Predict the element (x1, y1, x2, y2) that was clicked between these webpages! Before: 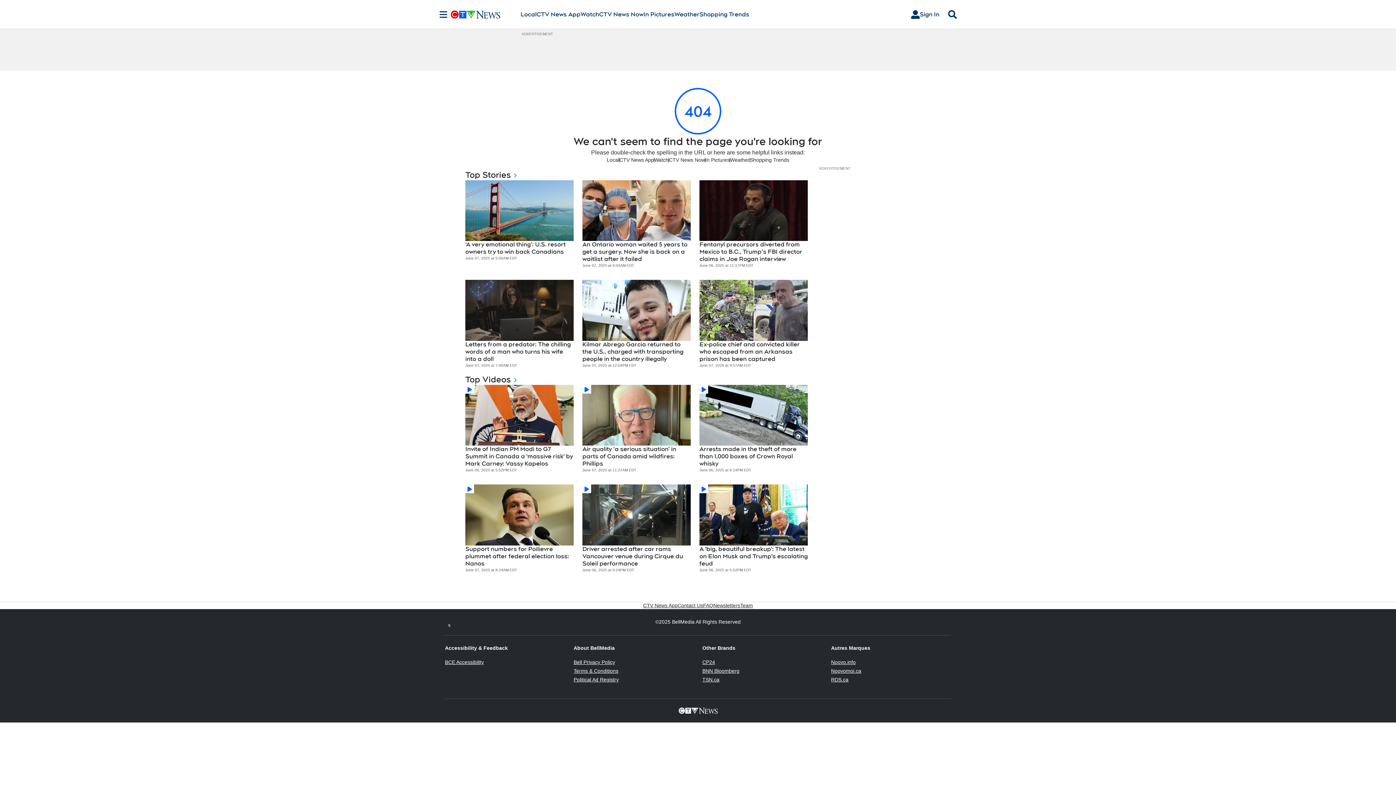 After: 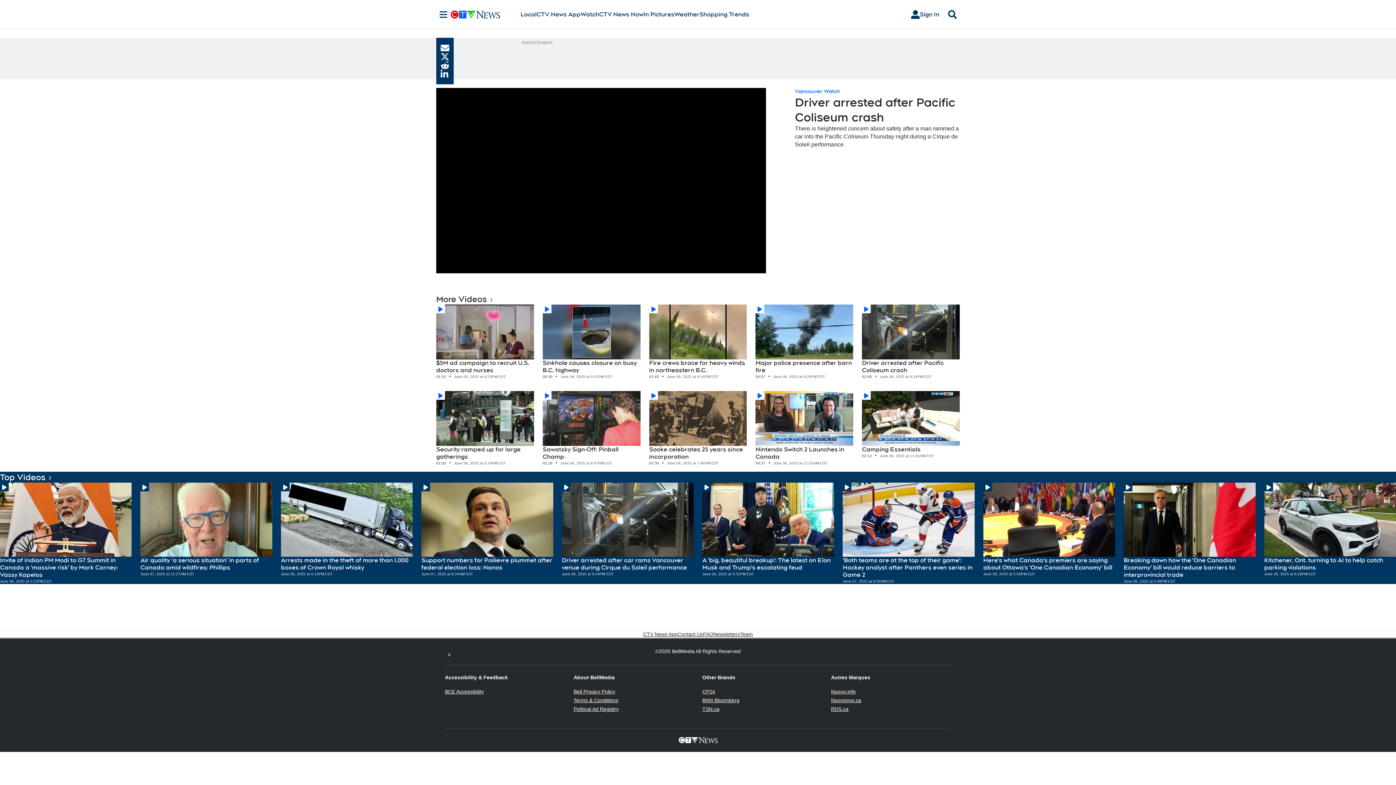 Action: bbox: (582, 545, 690, 567) label: Driver arrested after car rams Vancouver venue during Cirque du Soleil performance